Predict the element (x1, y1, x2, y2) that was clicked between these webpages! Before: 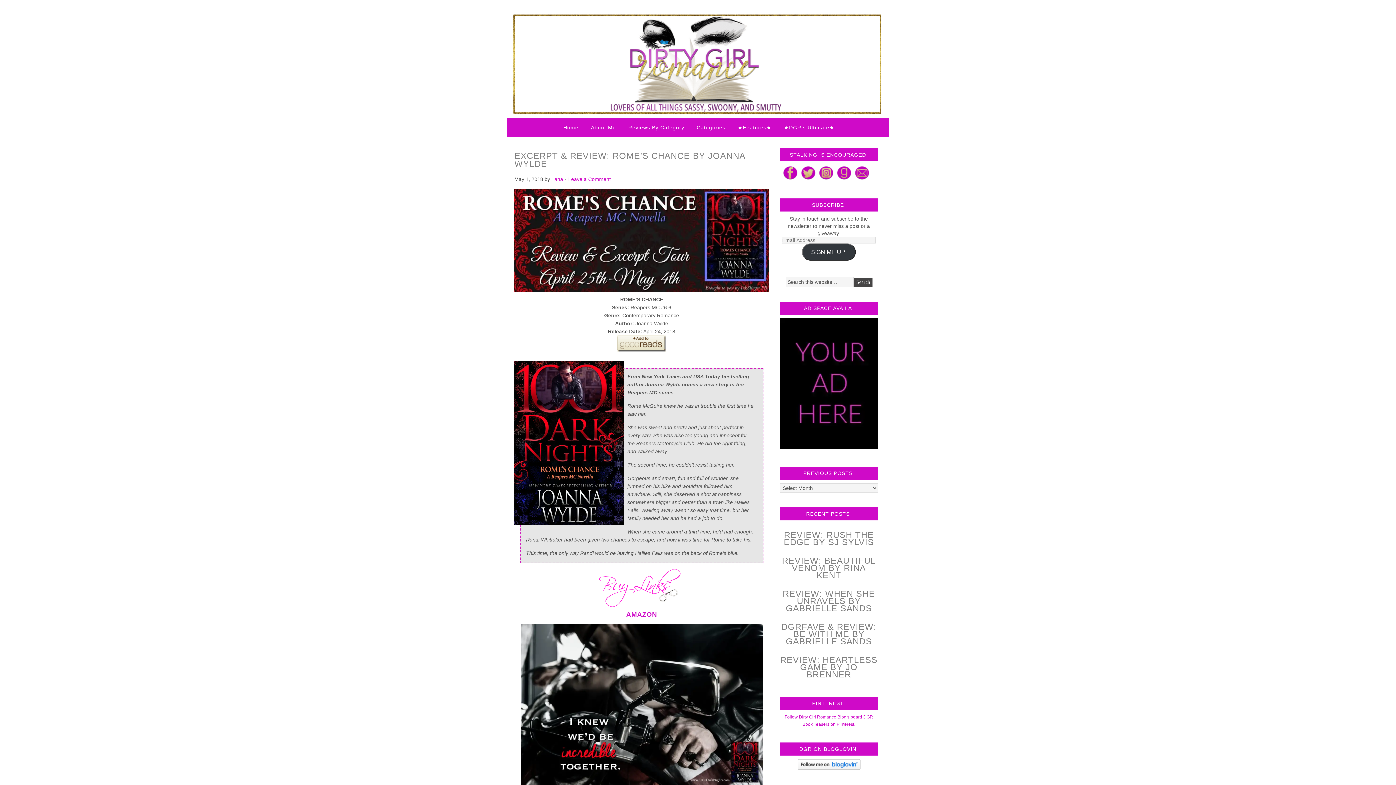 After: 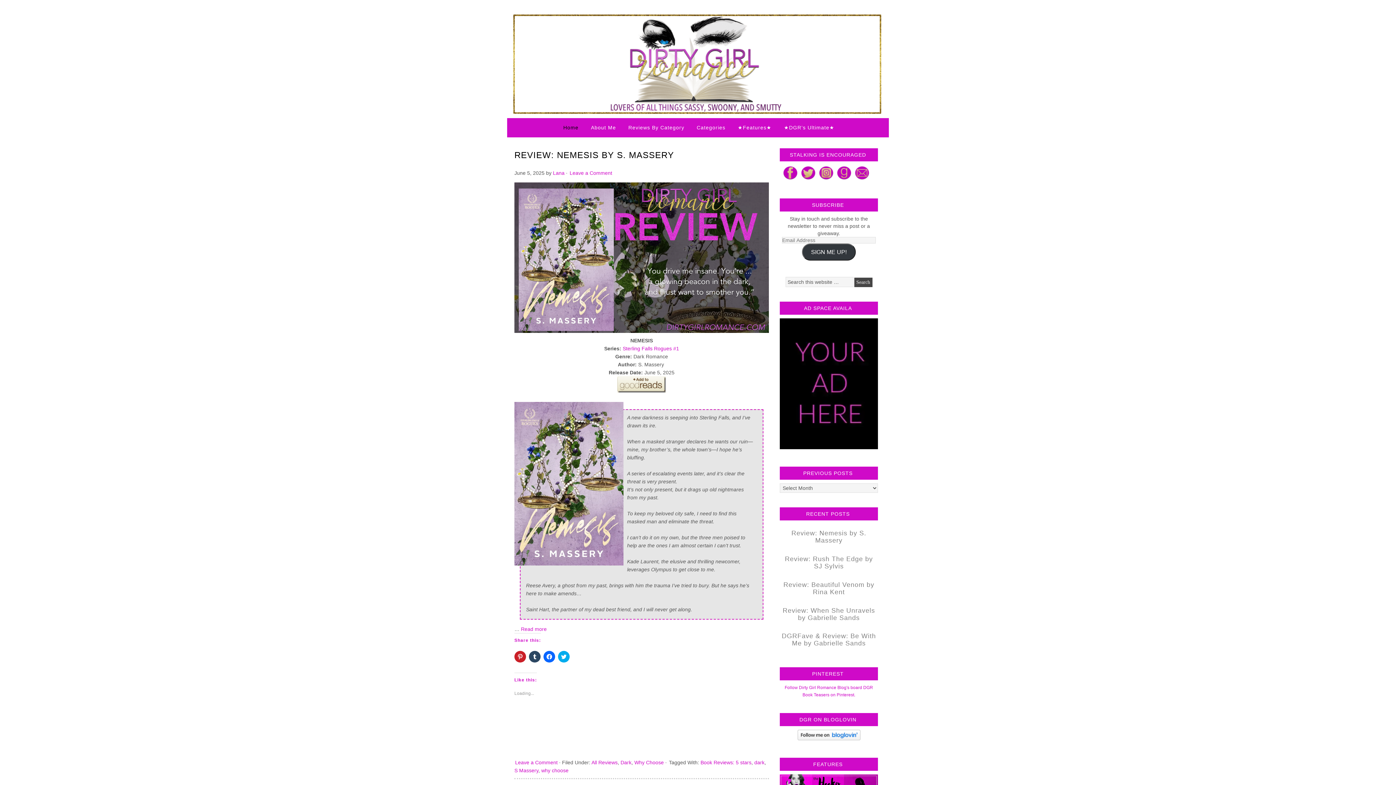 Action: label: Dirty Girl Romance bbox: (507, 9, 852, 81)